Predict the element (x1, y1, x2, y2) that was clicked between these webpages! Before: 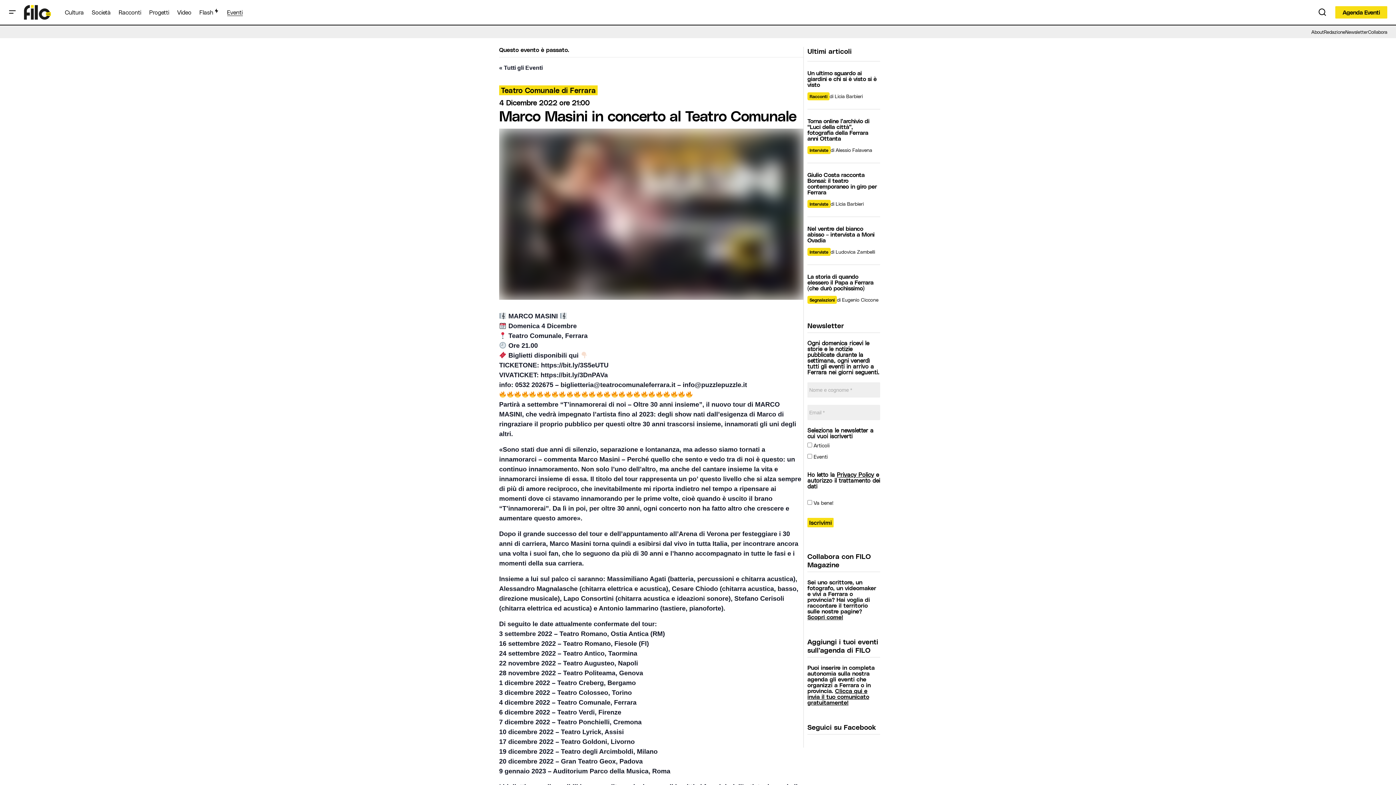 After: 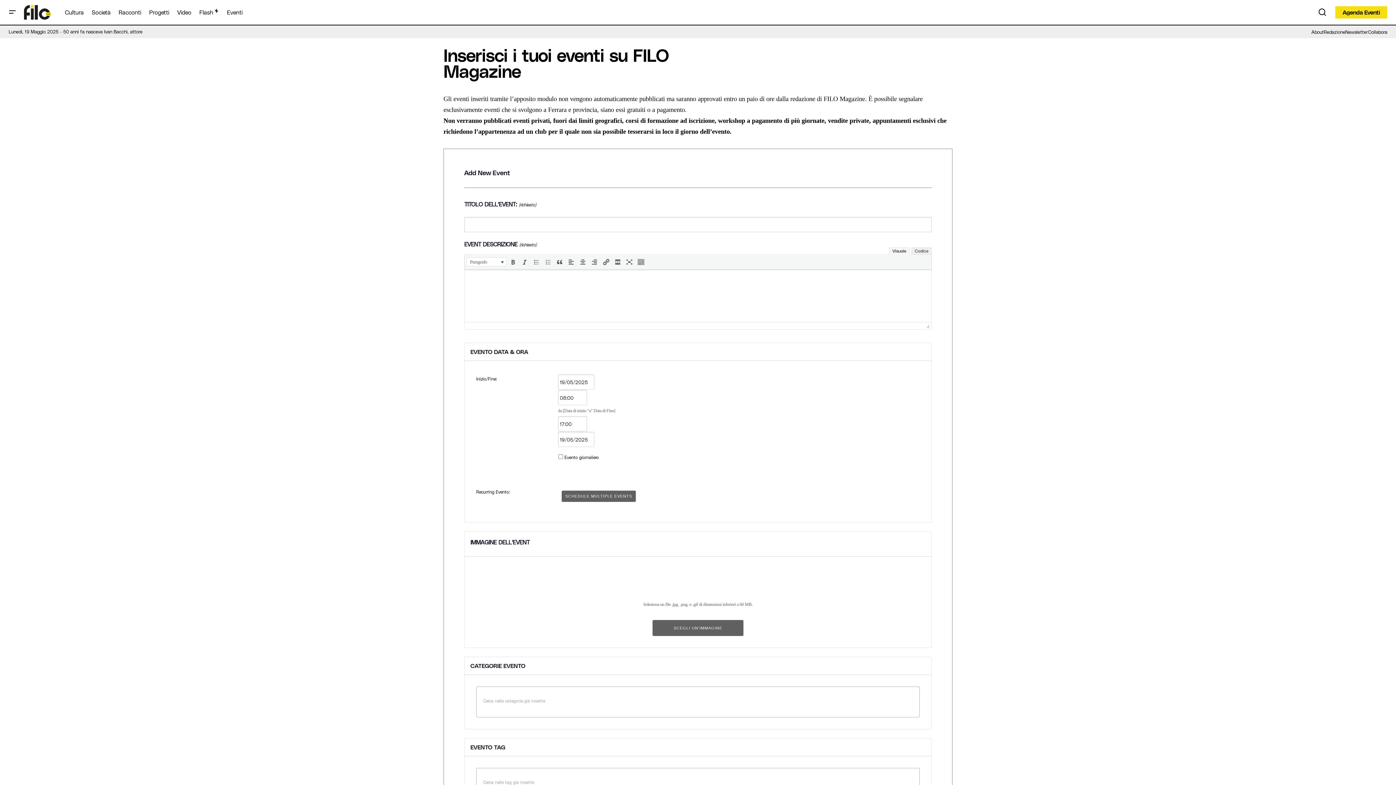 Action: bbox: (807, 687, 869, 706) label: Clicca qui e invia il tuo comunicato gratuitamente!